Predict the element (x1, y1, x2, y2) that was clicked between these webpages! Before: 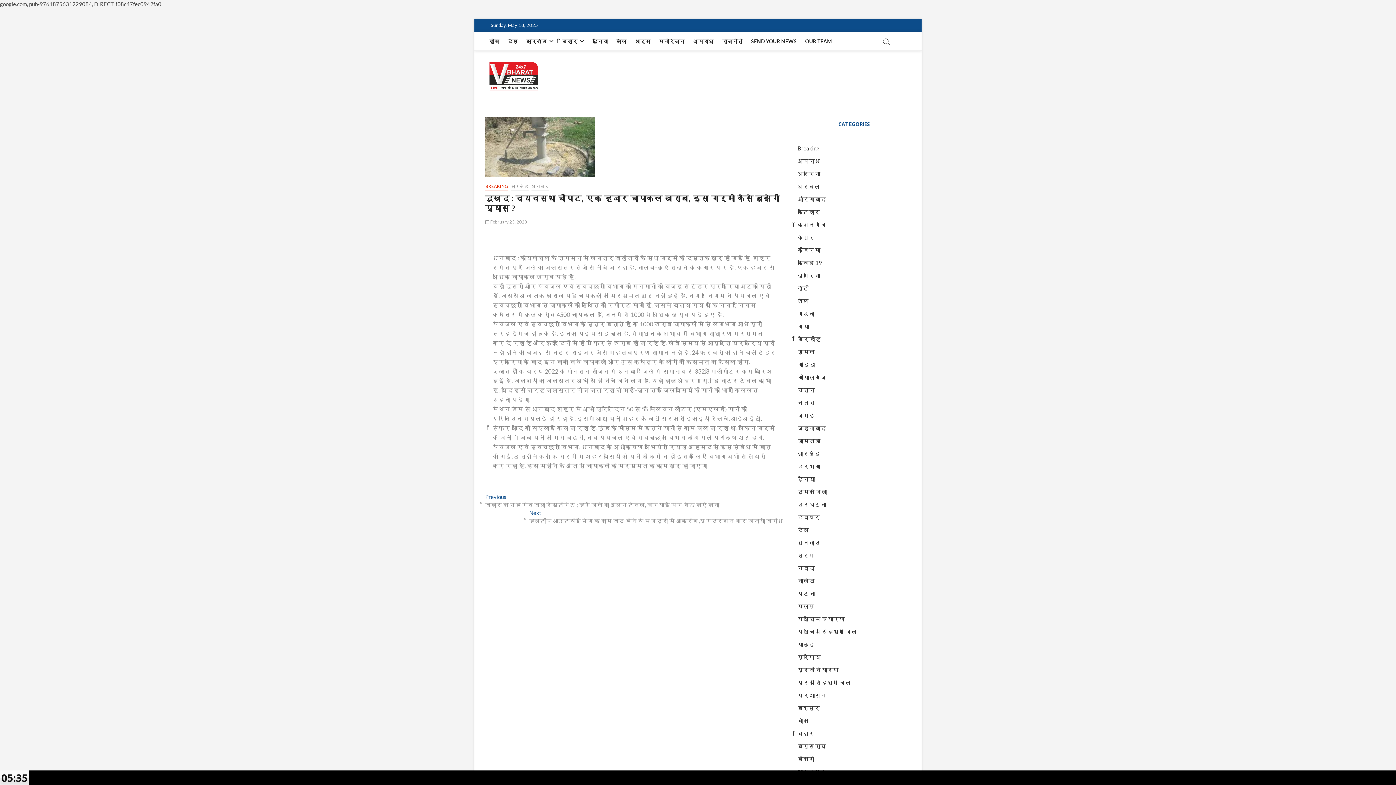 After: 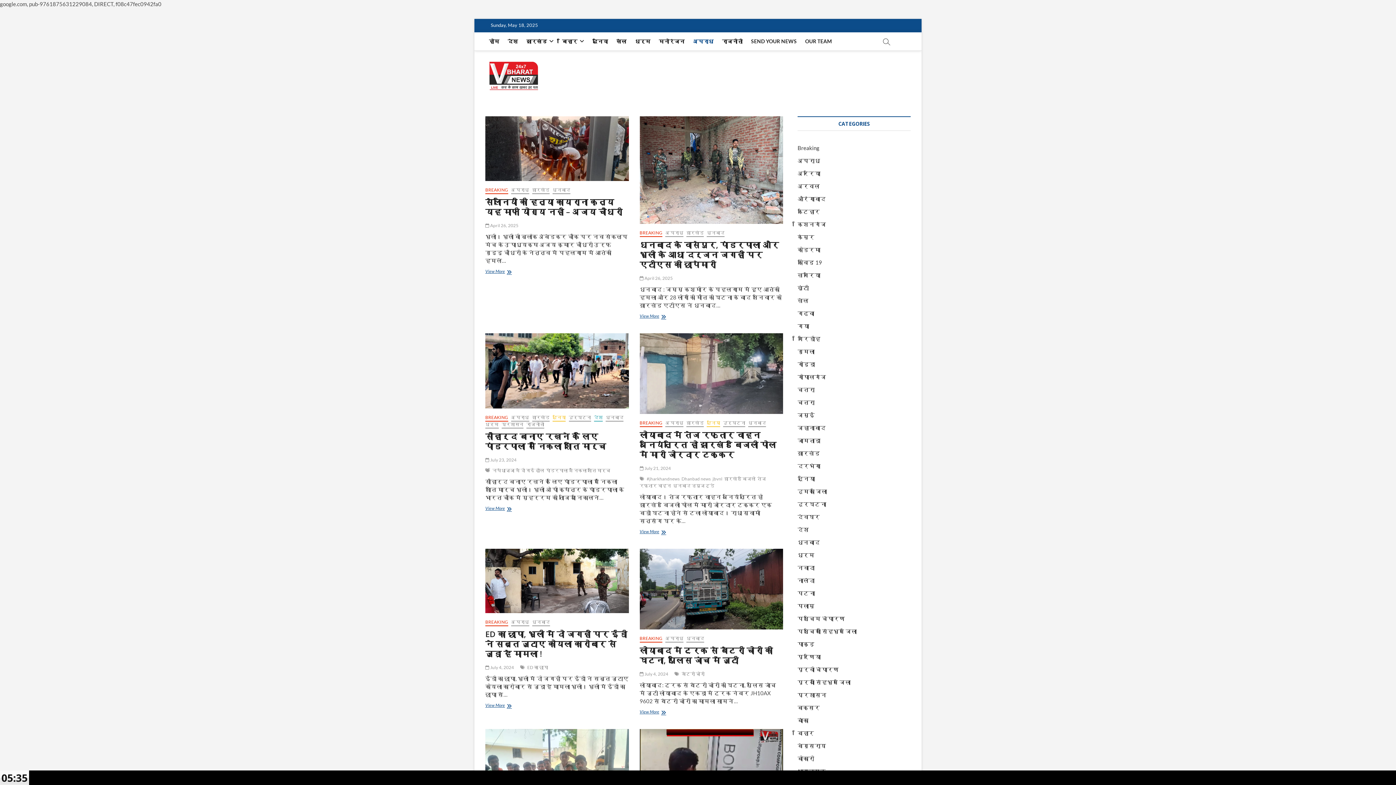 Action: bbox: (689, 32, 717, 50) label: अपराध